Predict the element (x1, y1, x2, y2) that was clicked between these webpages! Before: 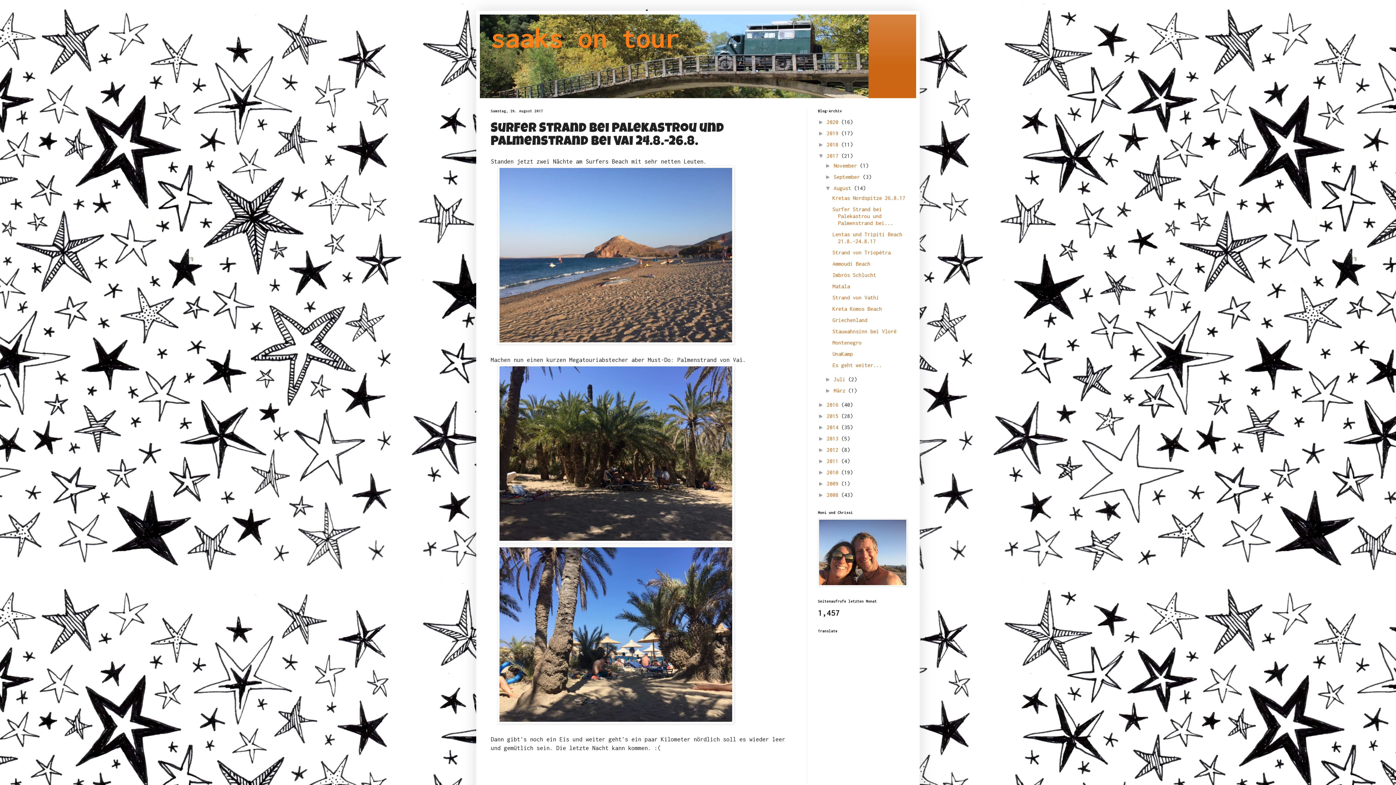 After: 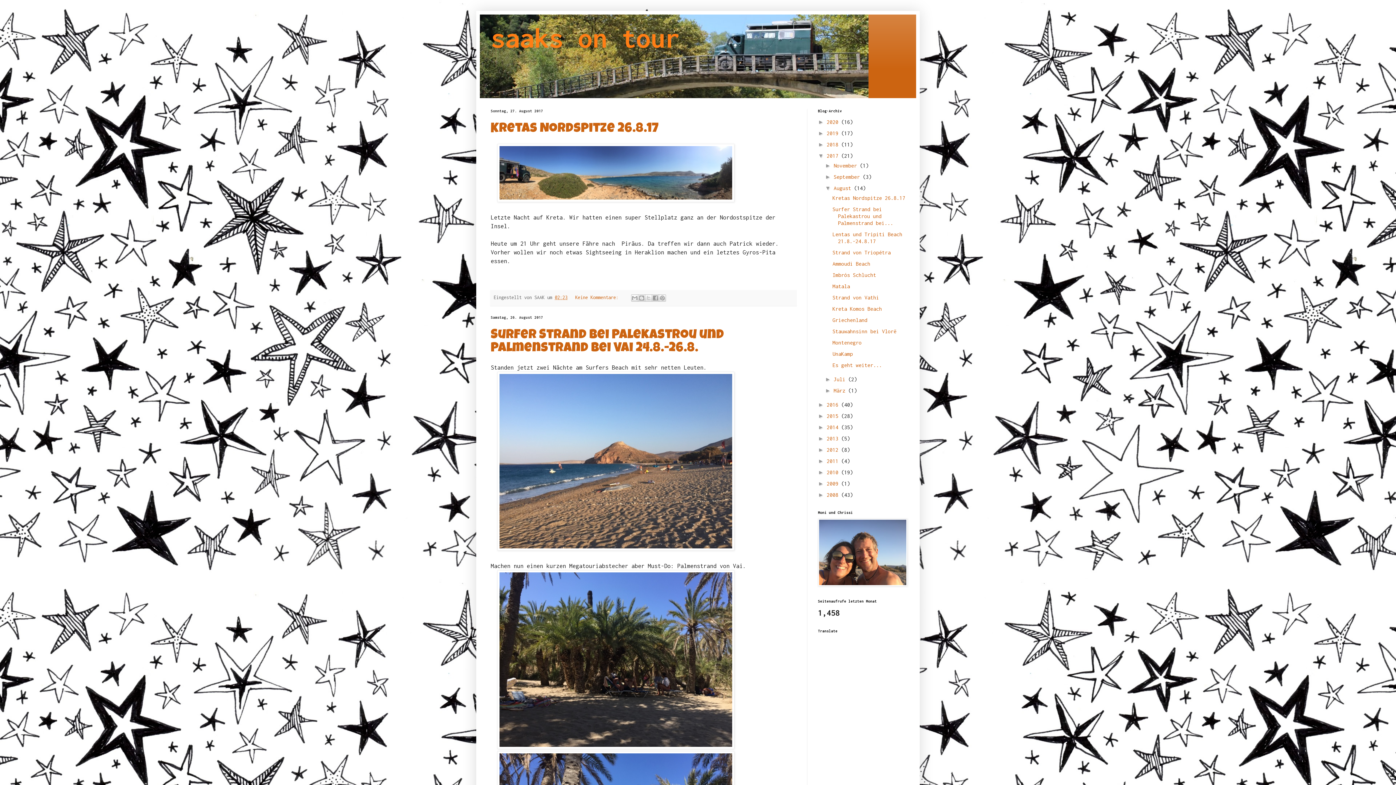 Action: bbox: (833, 185, 854, 191) label: August 